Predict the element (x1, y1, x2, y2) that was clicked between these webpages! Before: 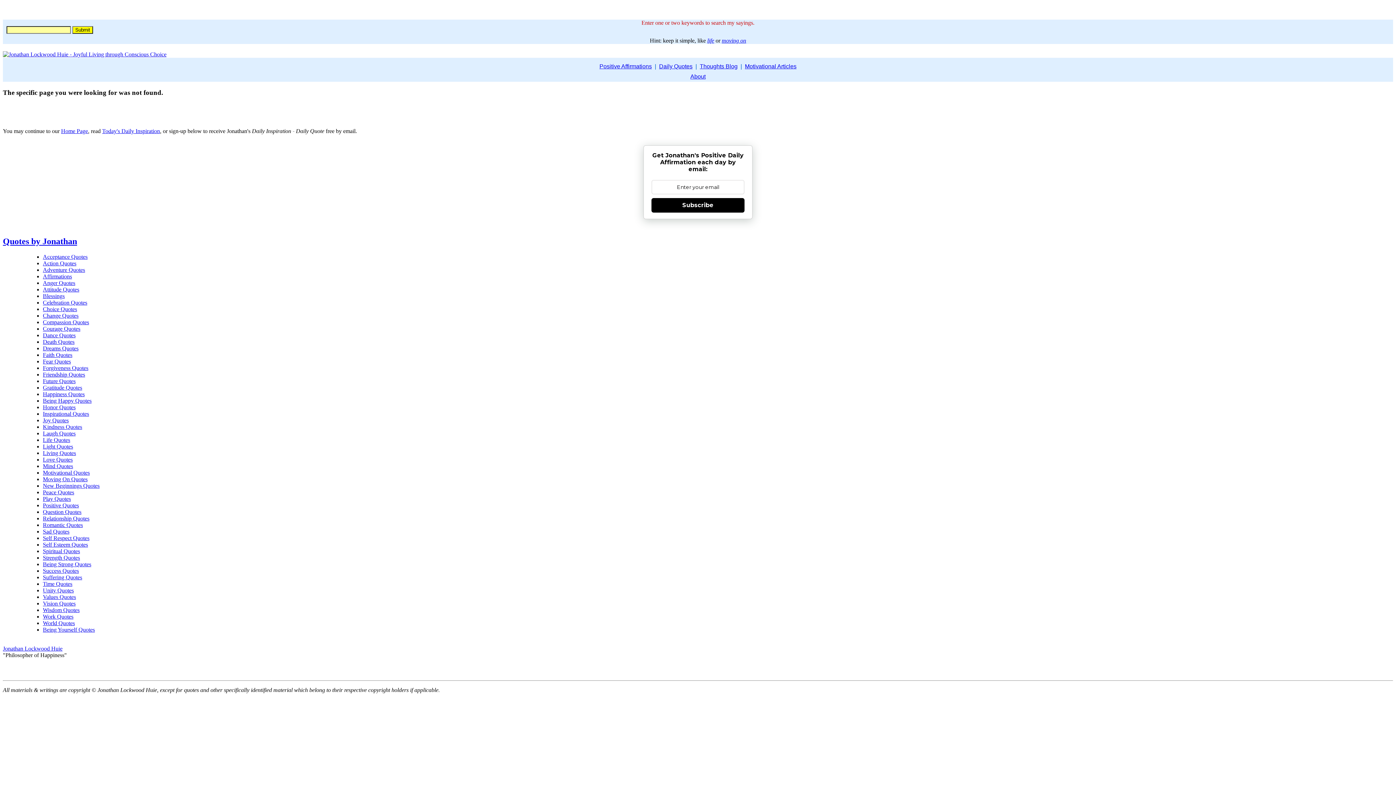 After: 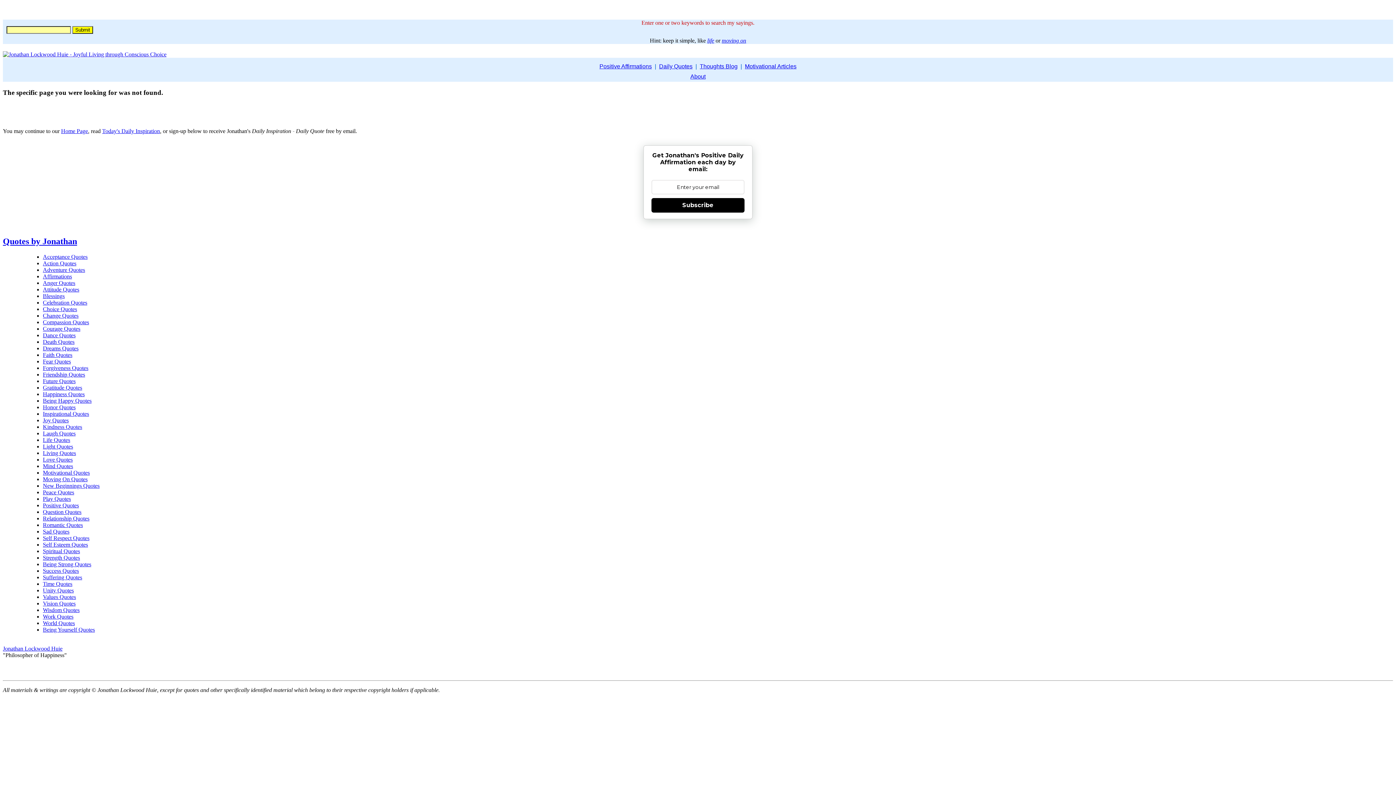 Action: label: About bbox: (690, 73, 705, 79)